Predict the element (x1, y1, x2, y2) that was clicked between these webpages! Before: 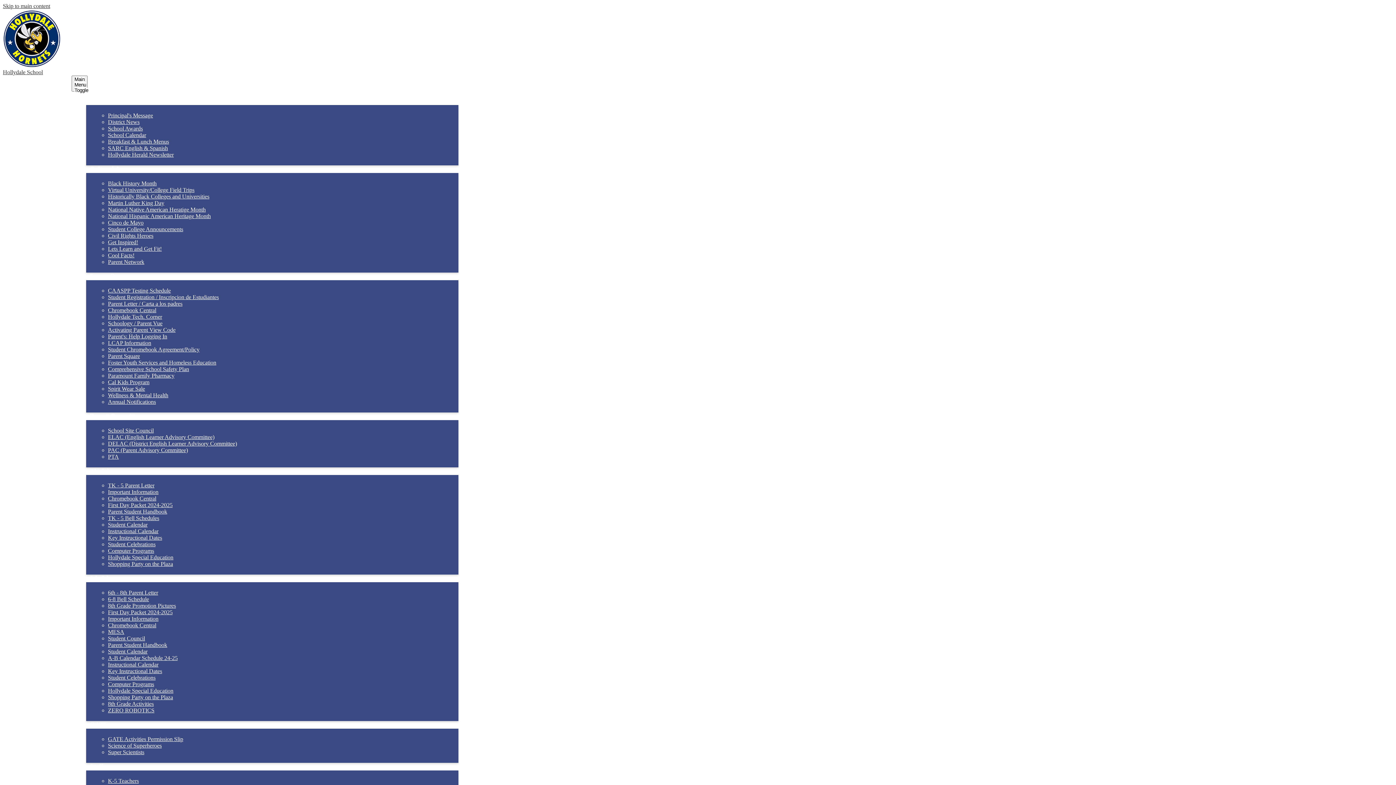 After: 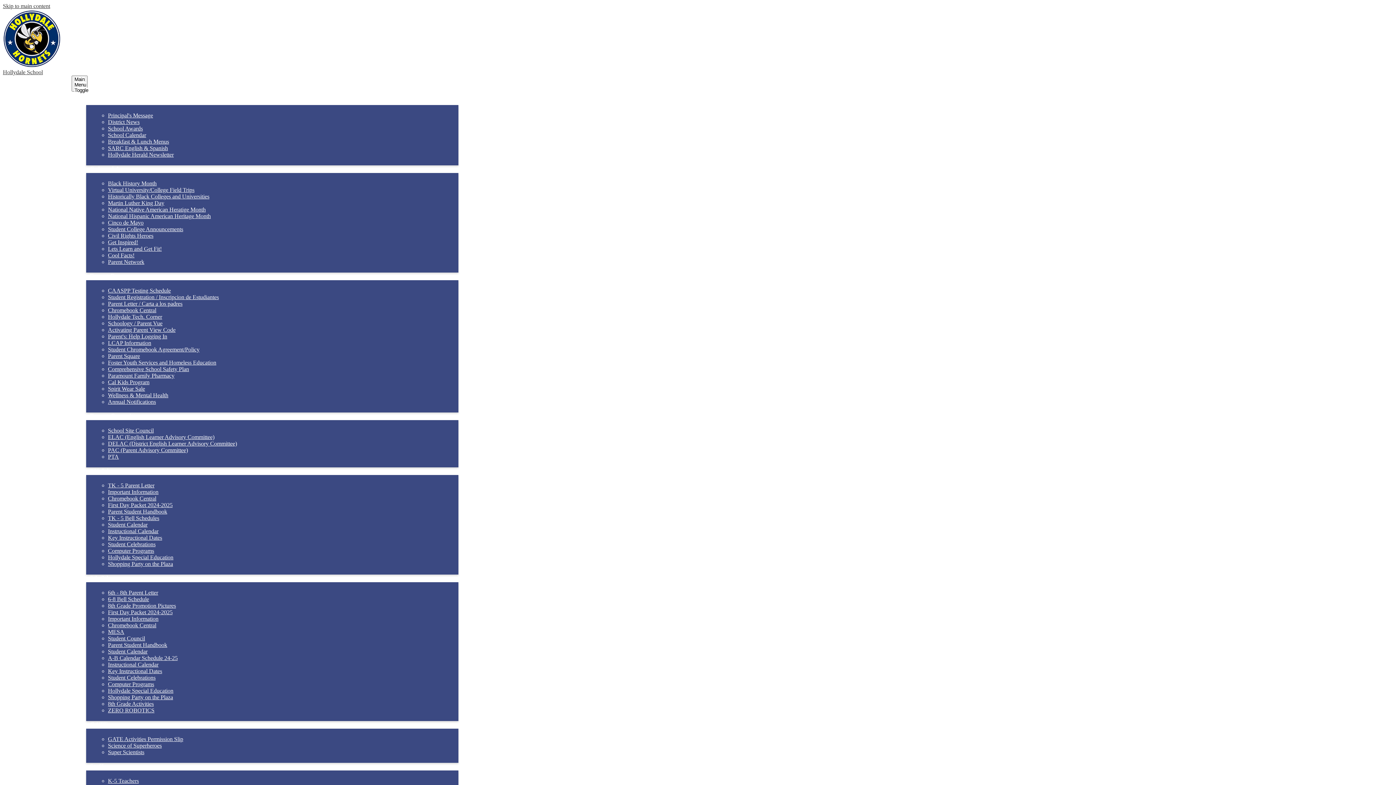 Action: bbox: (108, 674, 155, 681) label: Student Celebrations